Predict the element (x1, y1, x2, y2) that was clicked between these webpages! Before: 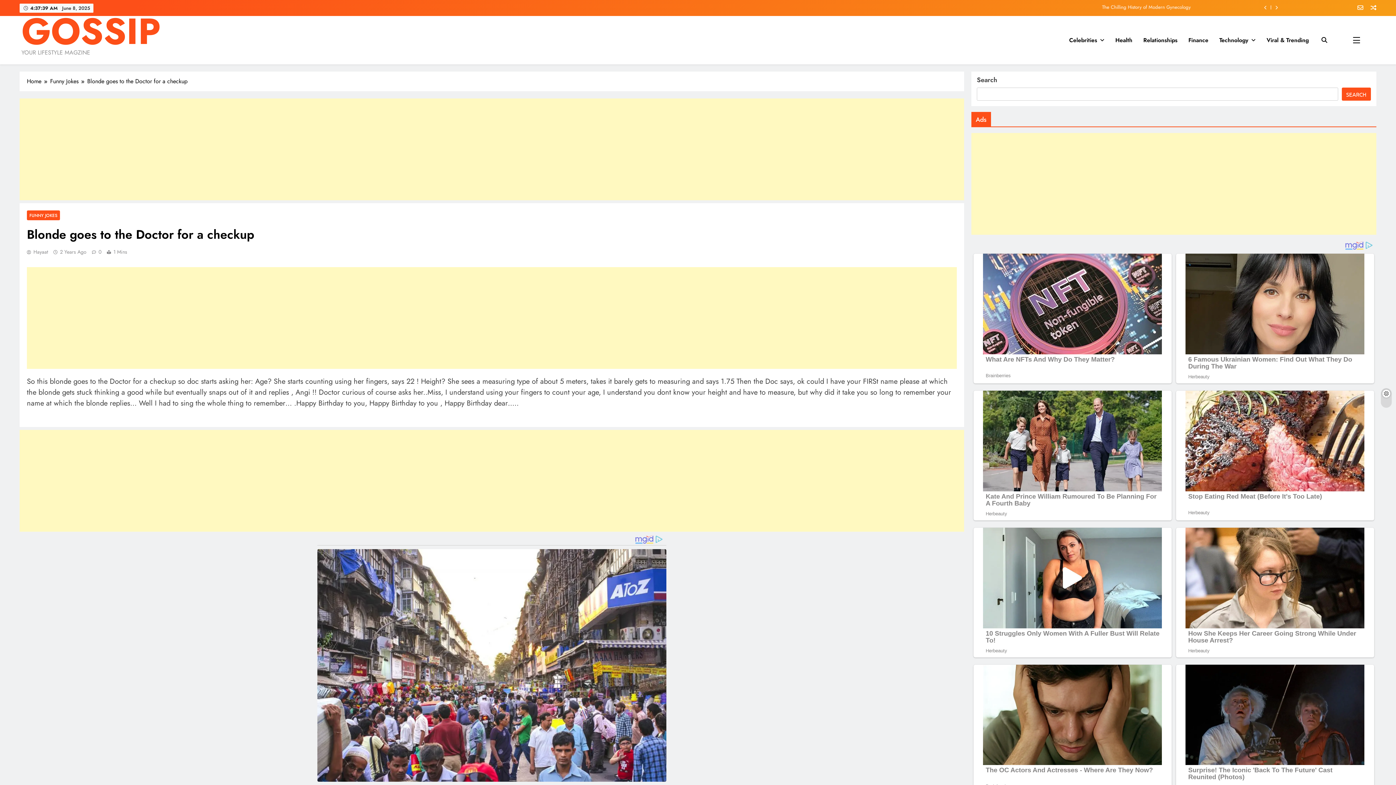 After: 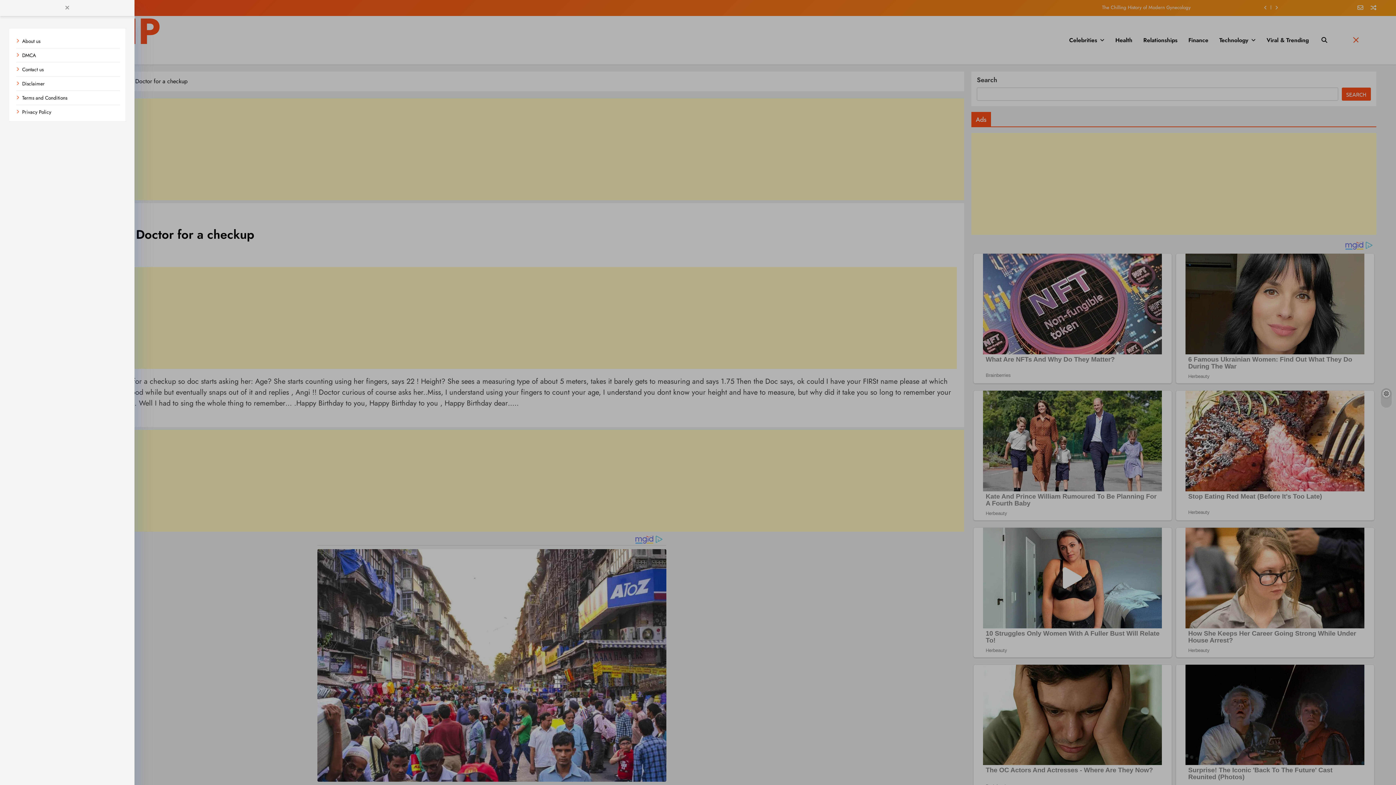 Action: bbox: (1337, 36, 1376, 44)